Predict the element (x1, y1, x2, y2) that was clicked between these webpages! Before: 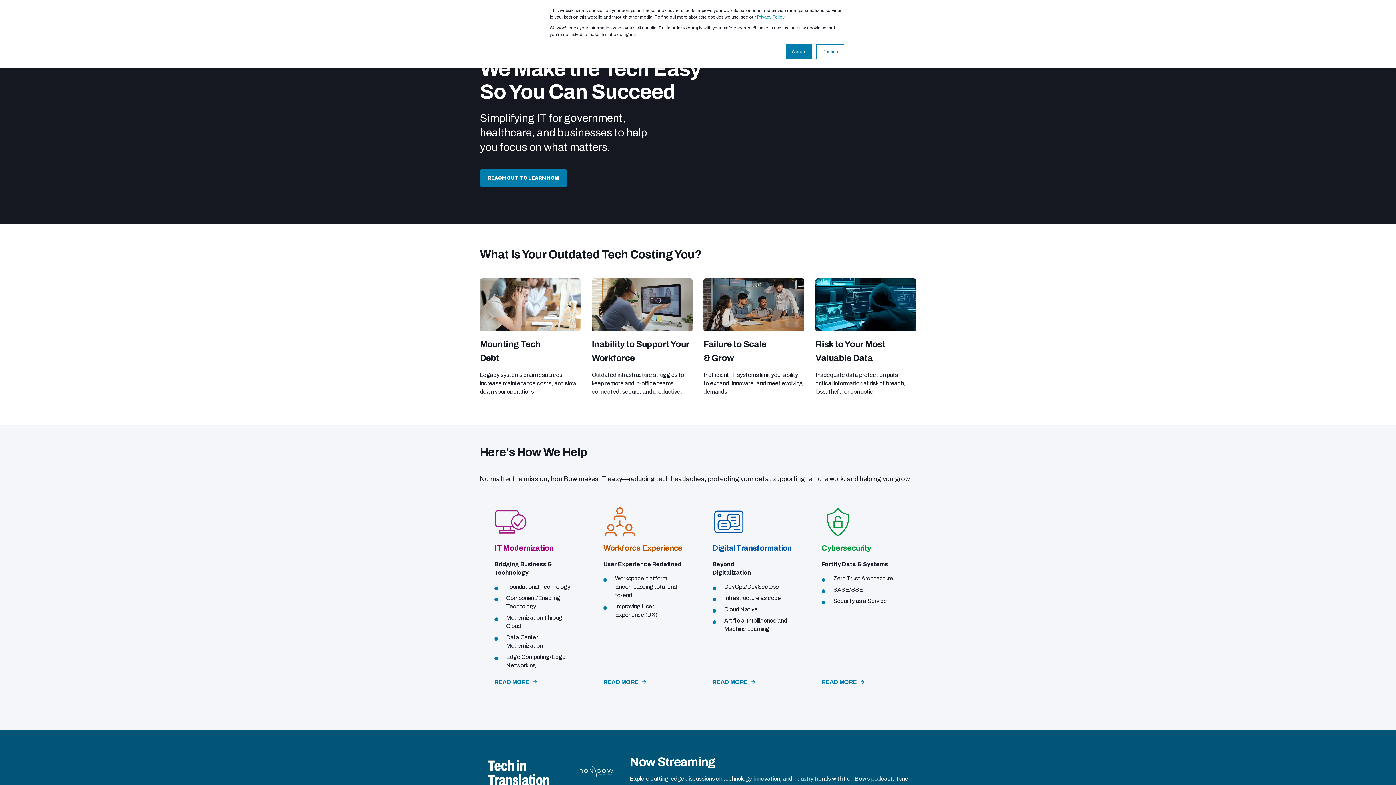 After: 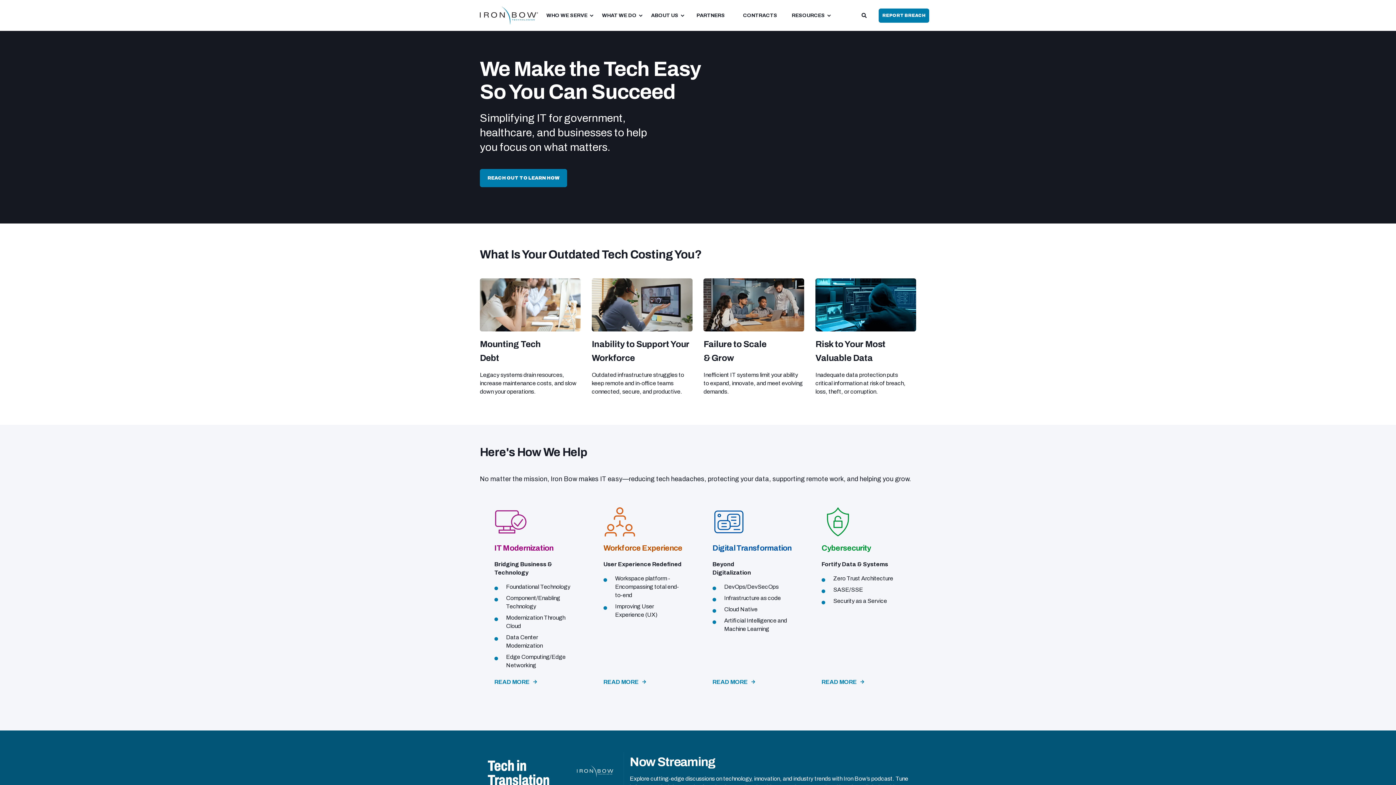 Action: bbox: (785, 44, 812, 58) label: Accept